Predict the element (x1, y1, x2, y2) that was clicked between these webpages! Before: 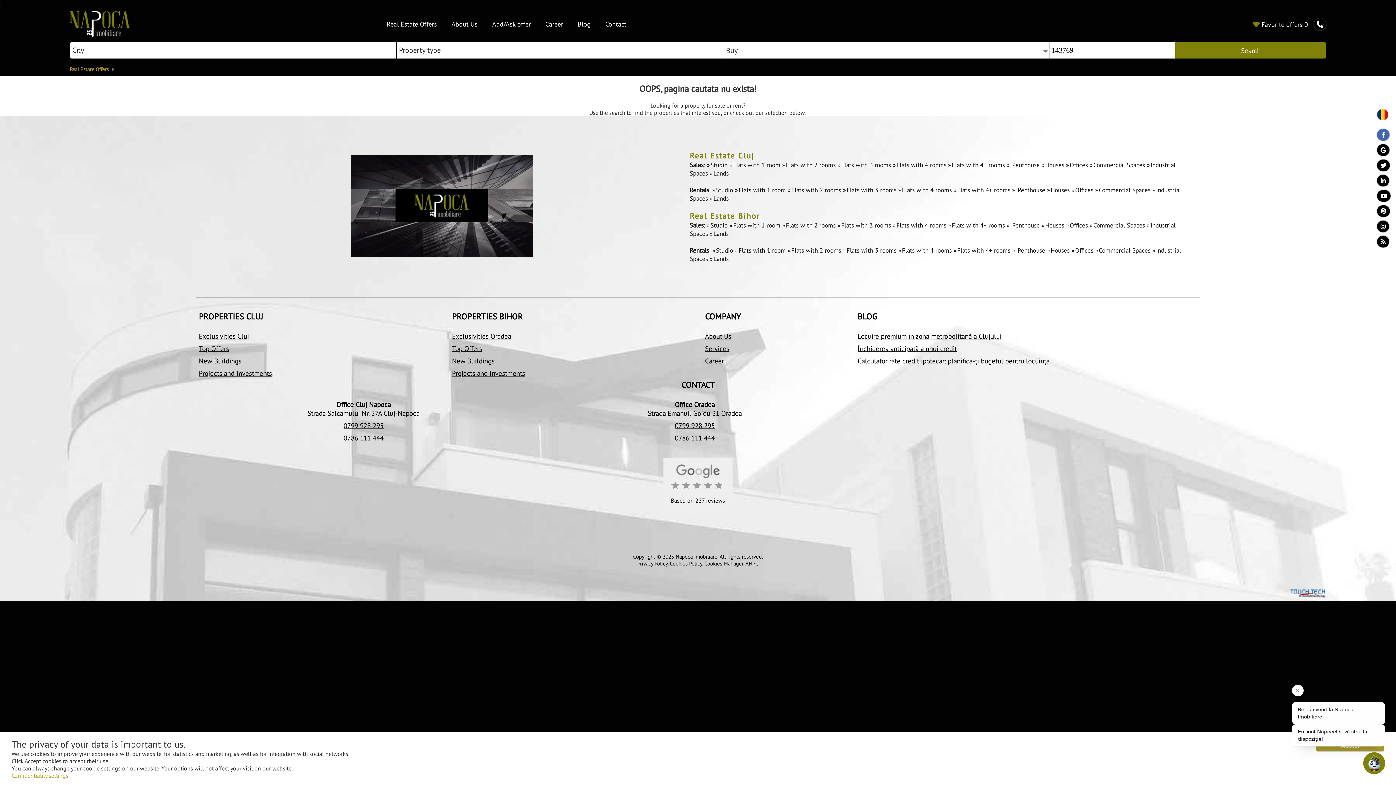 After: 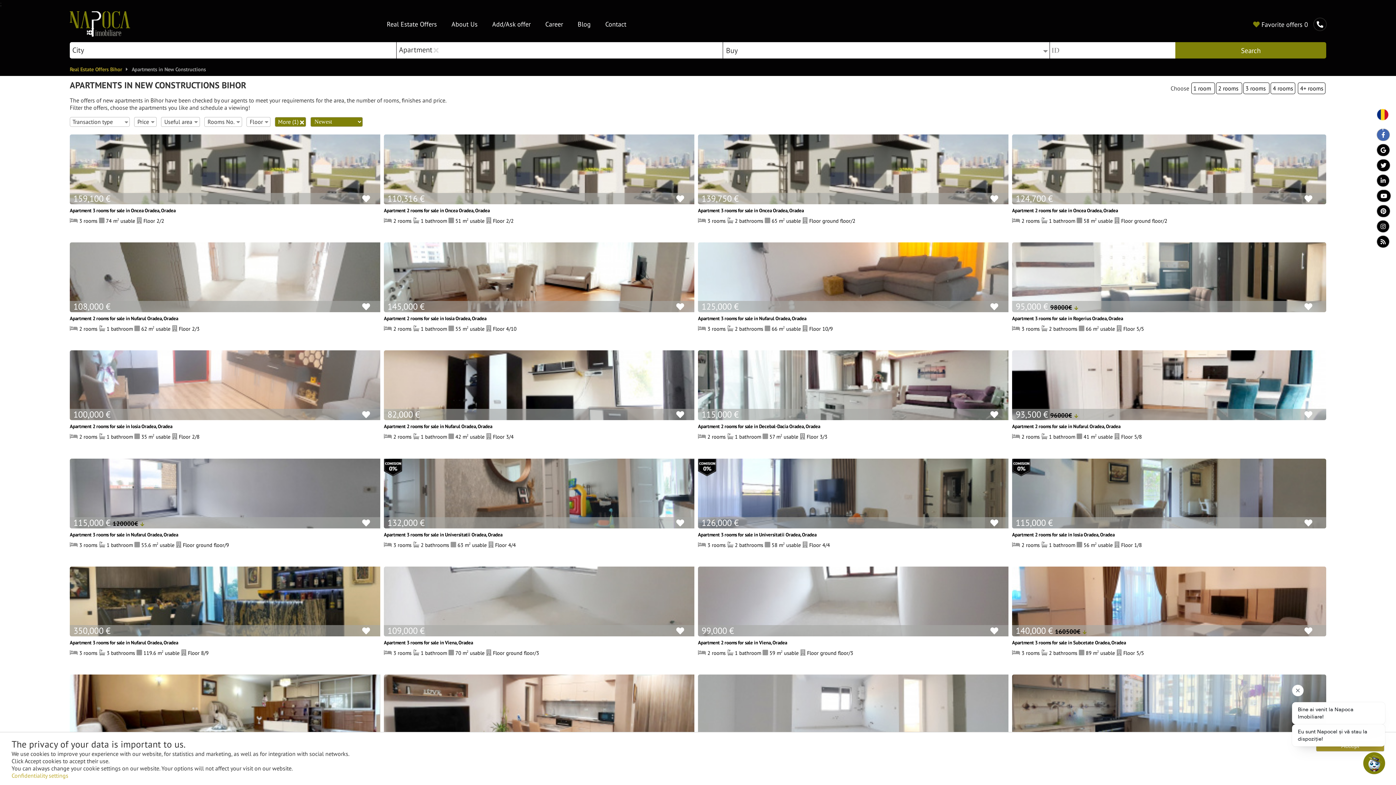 Action: label: New Buildings bbox: (452, 356, 494, 365)